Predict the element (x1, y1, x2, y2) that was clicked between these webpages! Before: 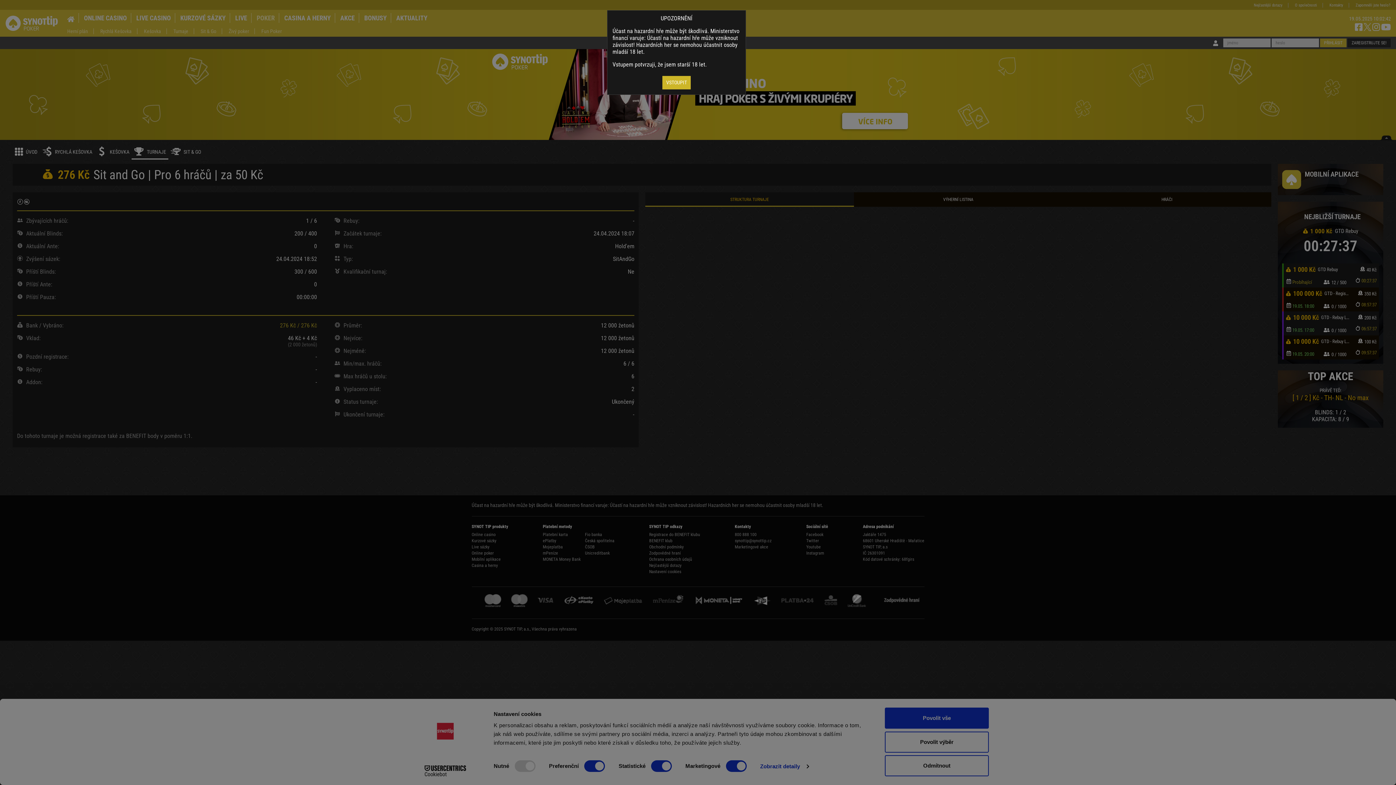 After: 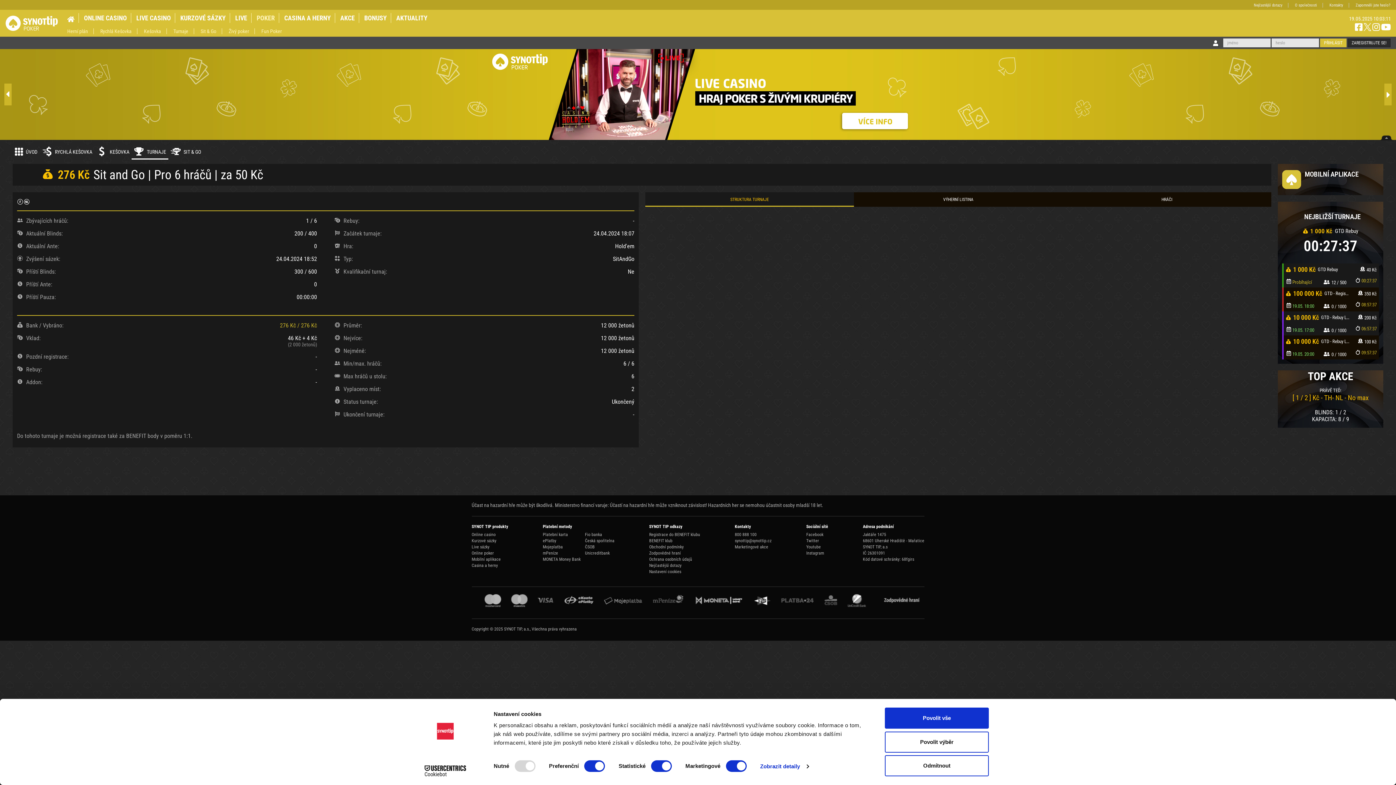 Action: bbox: (662, 76, 690, 89) label: VSTOUPIT